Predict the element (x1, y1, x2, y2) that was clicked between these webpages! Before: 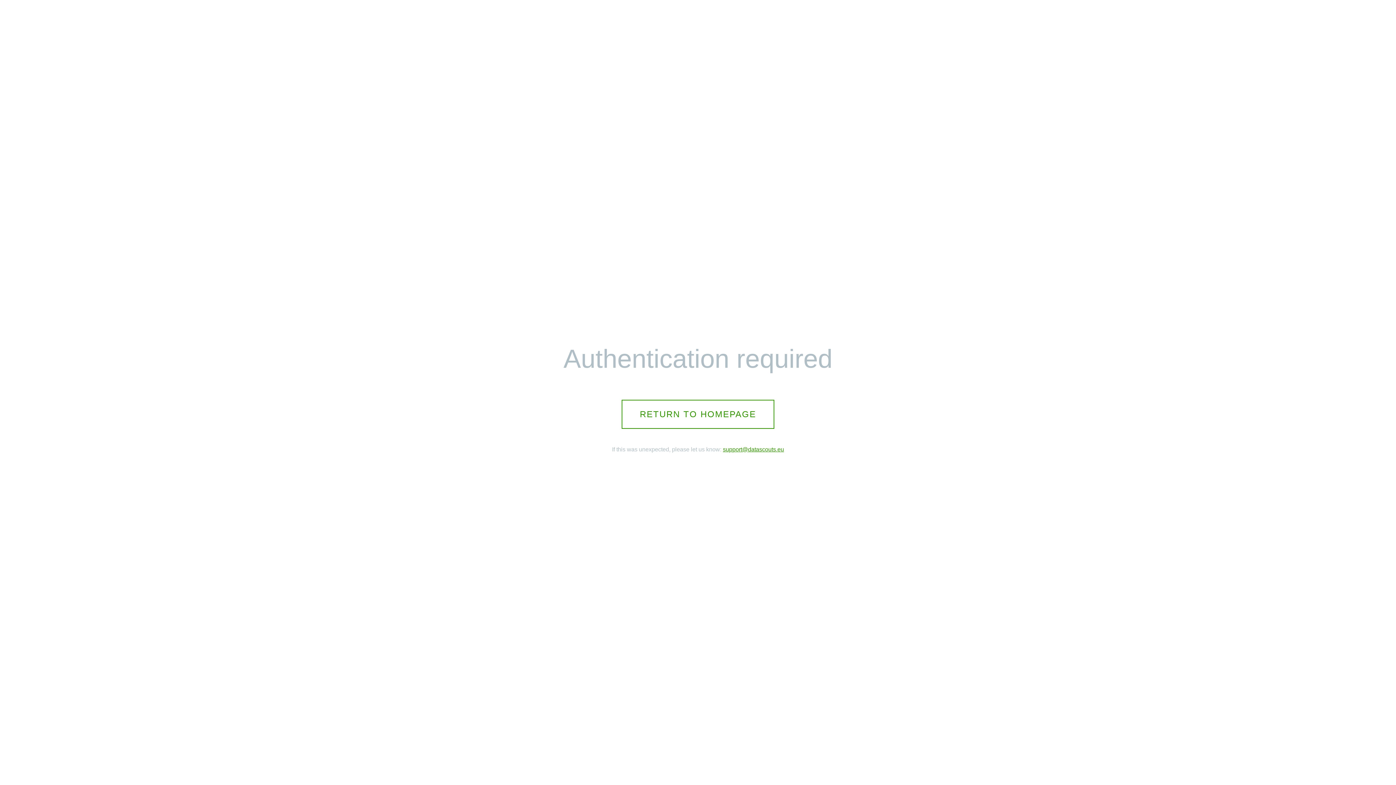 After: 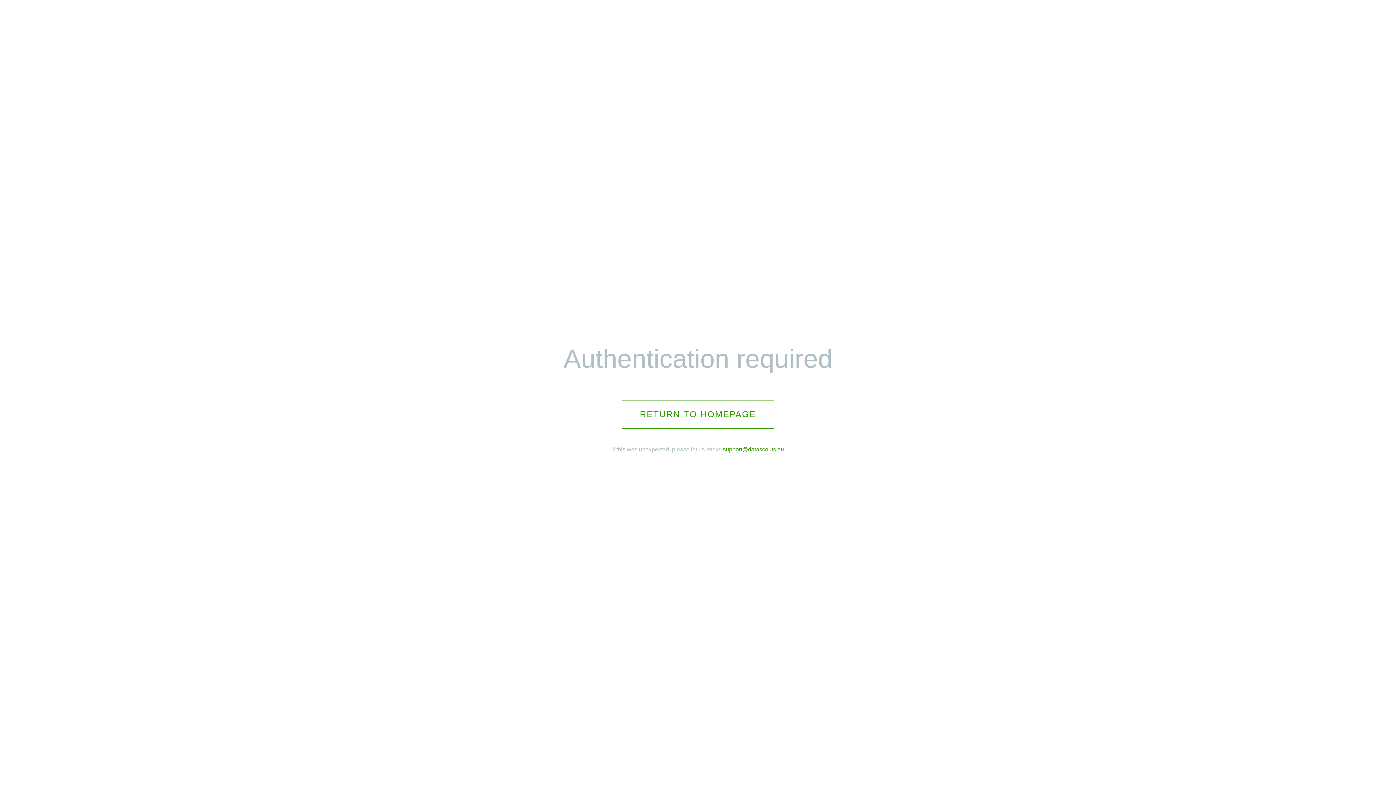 Action: label: support@datascouts.eu bbox: (723, 446, 784, 452)